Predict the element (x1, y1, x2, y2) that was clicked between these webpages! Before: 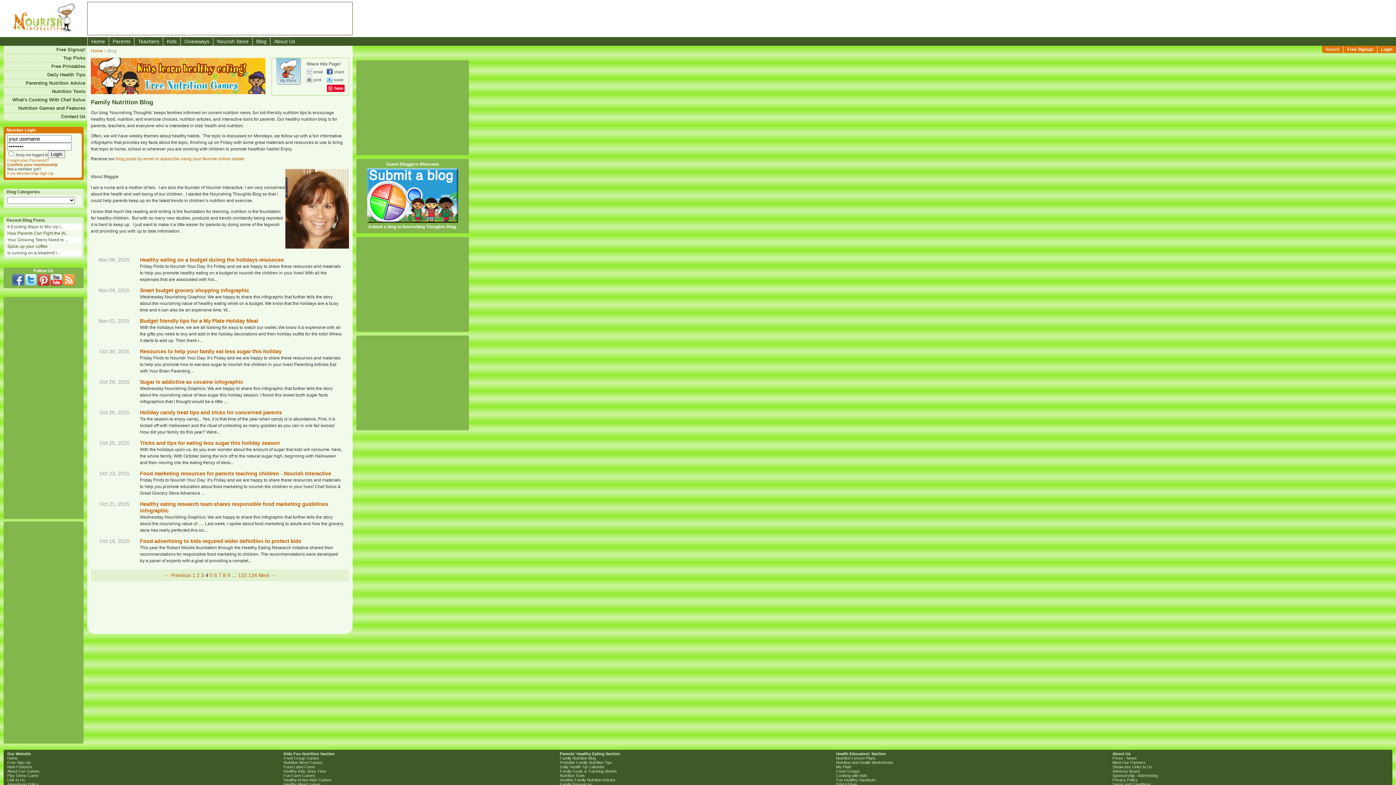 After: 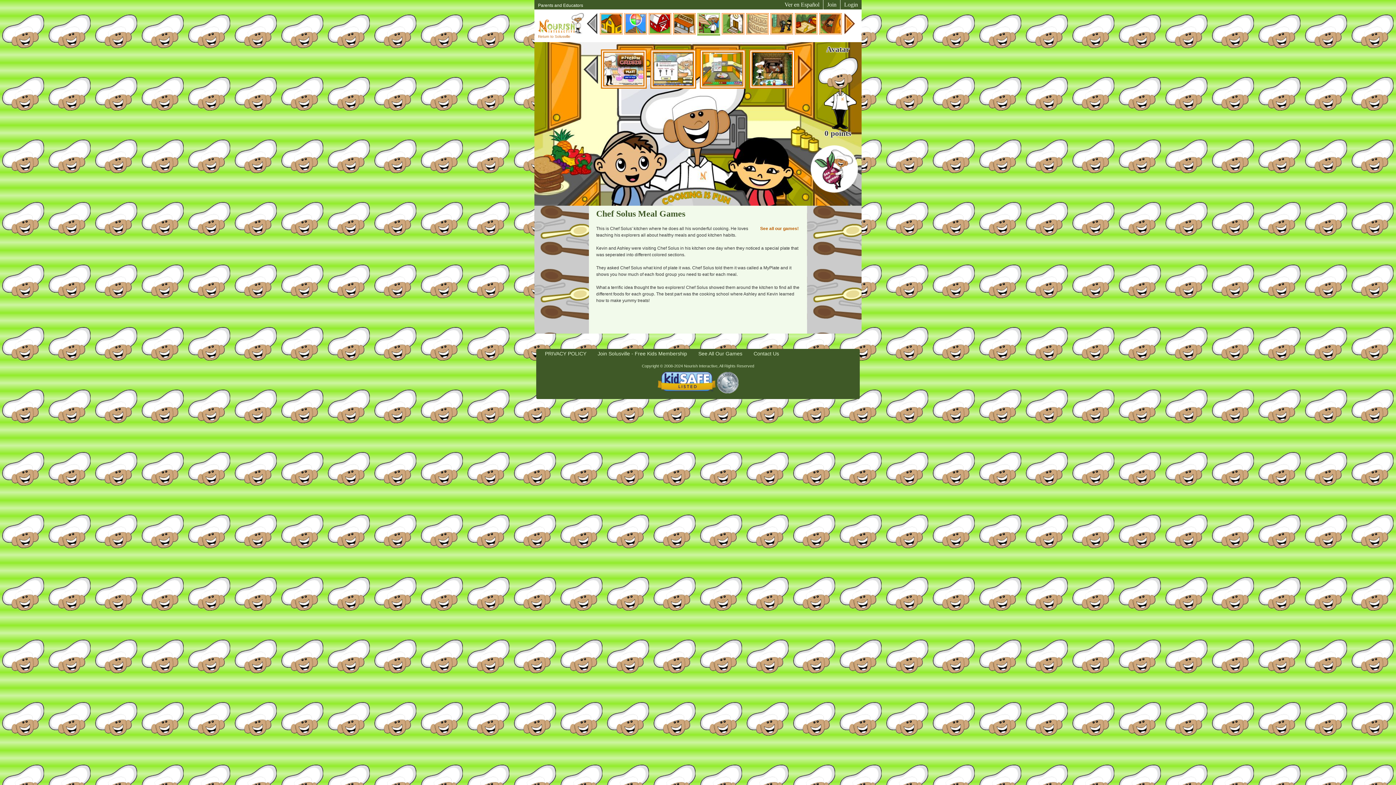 Action: bbox: (283, 782, 320, 786) label: Healthy Meal Games